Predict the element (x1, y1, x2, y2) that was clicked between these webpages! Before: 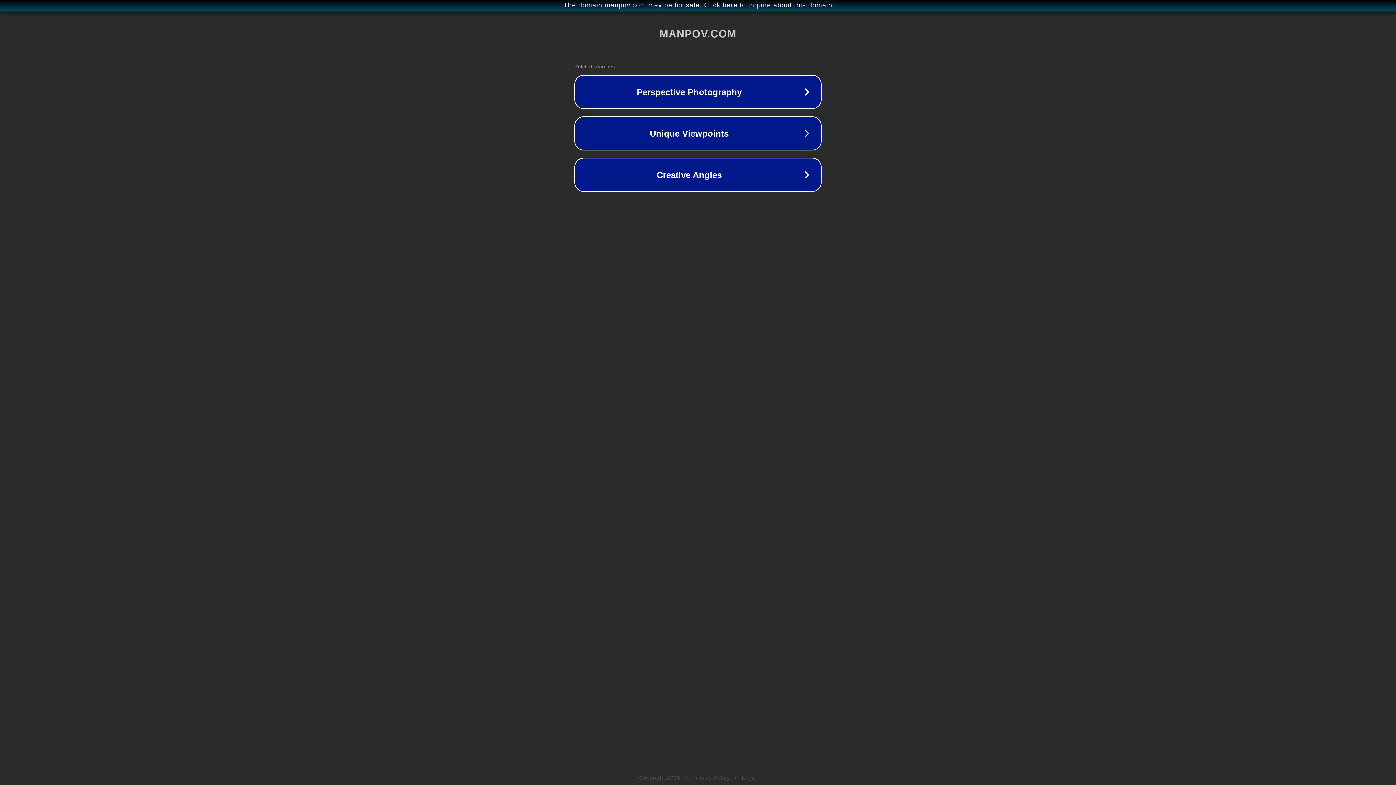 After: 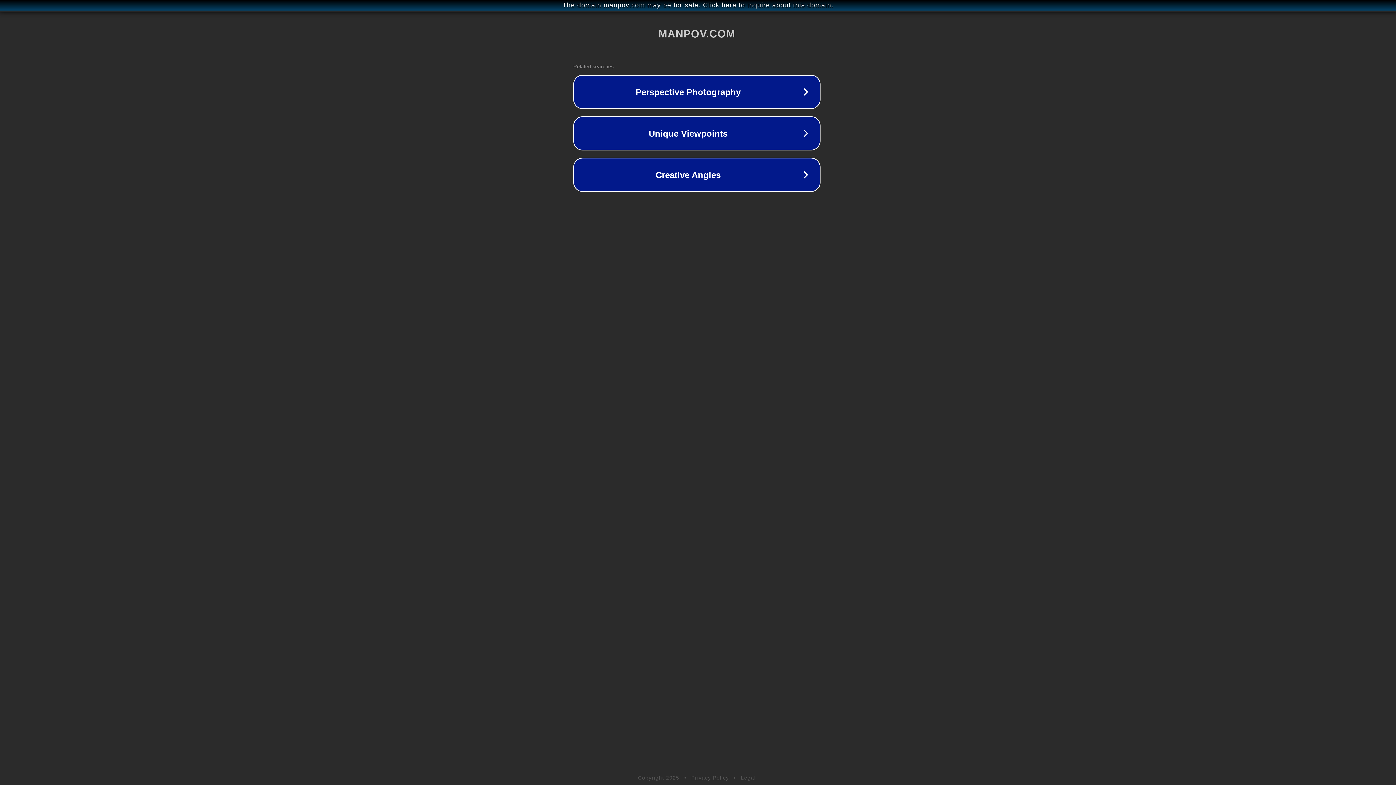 Action: bbox: (1, 1, 1397, 9) label: The domain manpov.com may be for sale. Click here to inquire about this domain.